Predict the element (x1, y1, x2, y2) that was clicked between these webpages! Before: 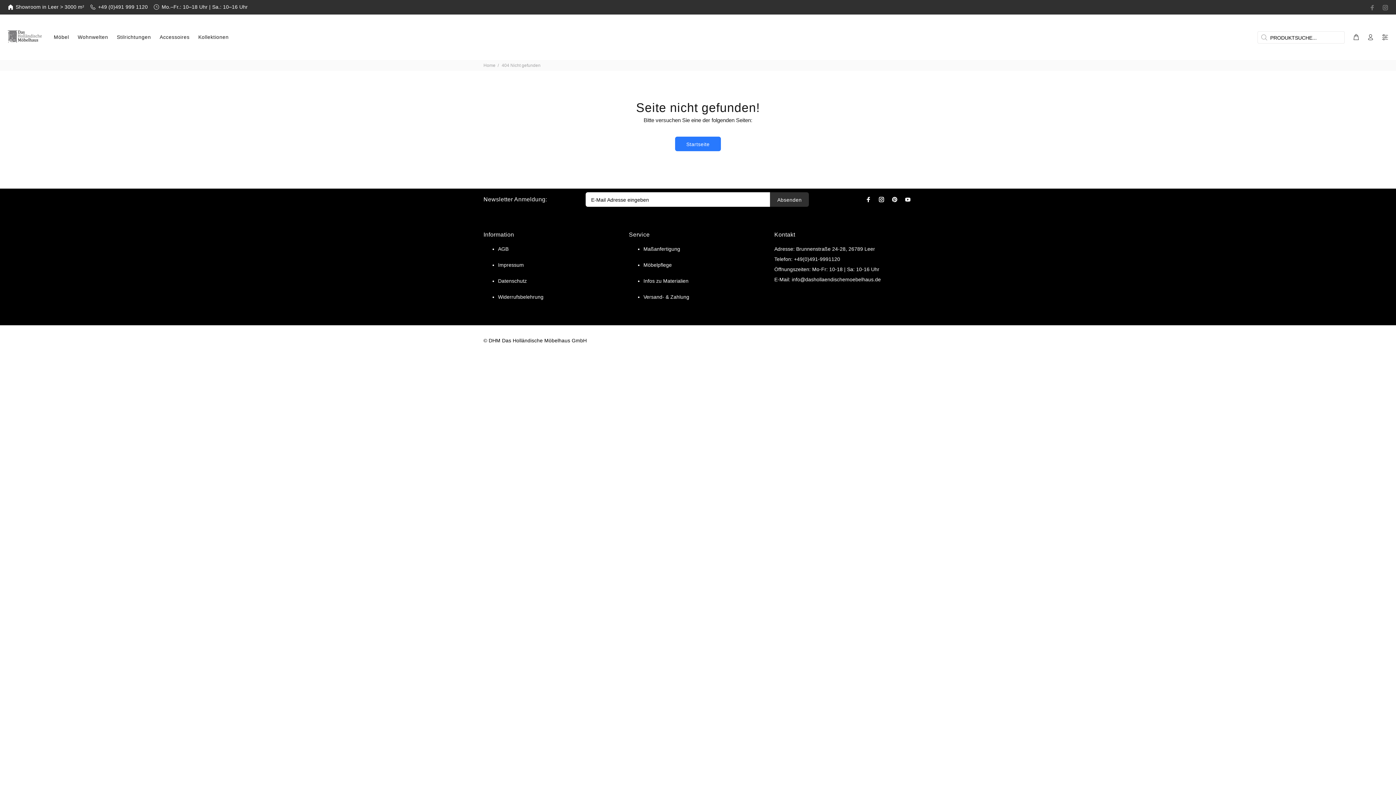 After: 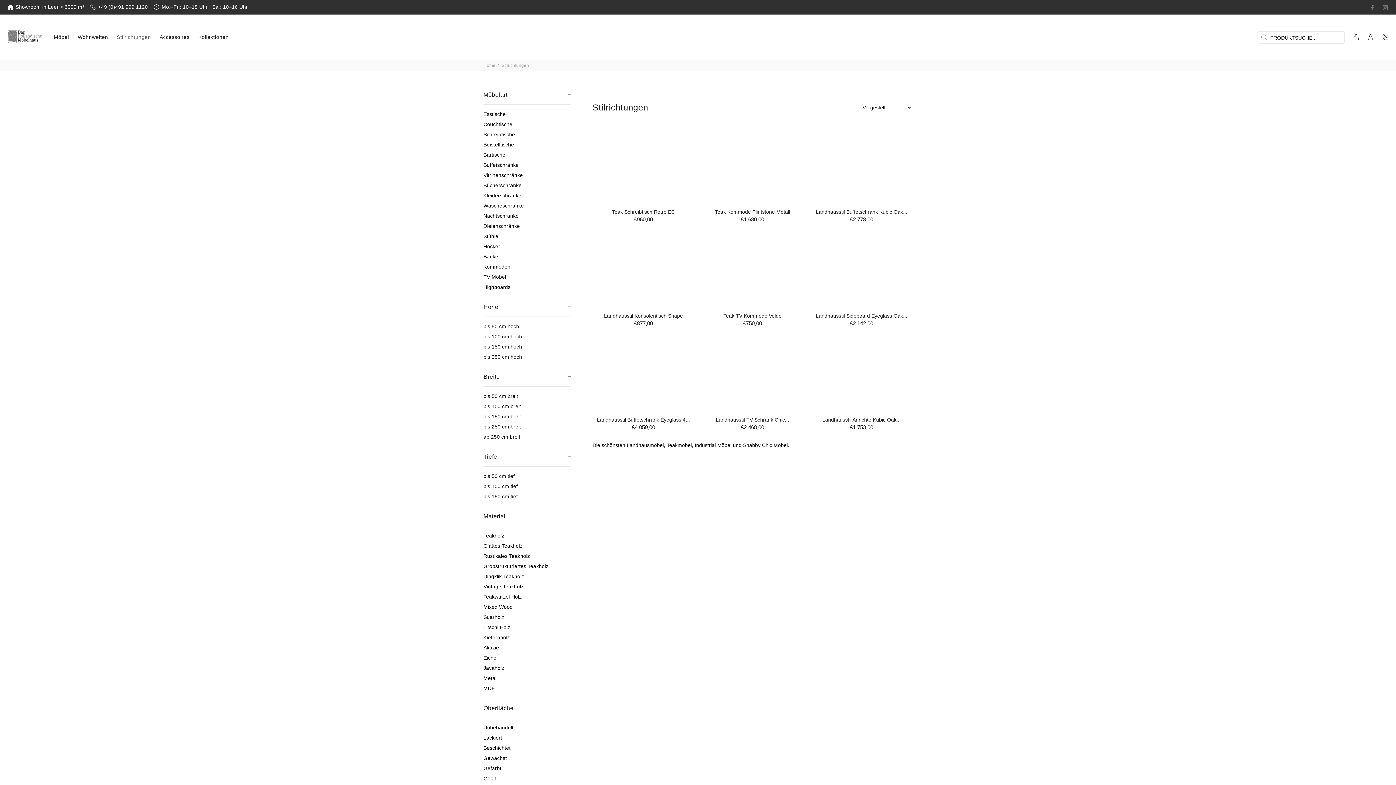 Action: label: Stilrichtungen bbox: (112, 31, 155, 42)